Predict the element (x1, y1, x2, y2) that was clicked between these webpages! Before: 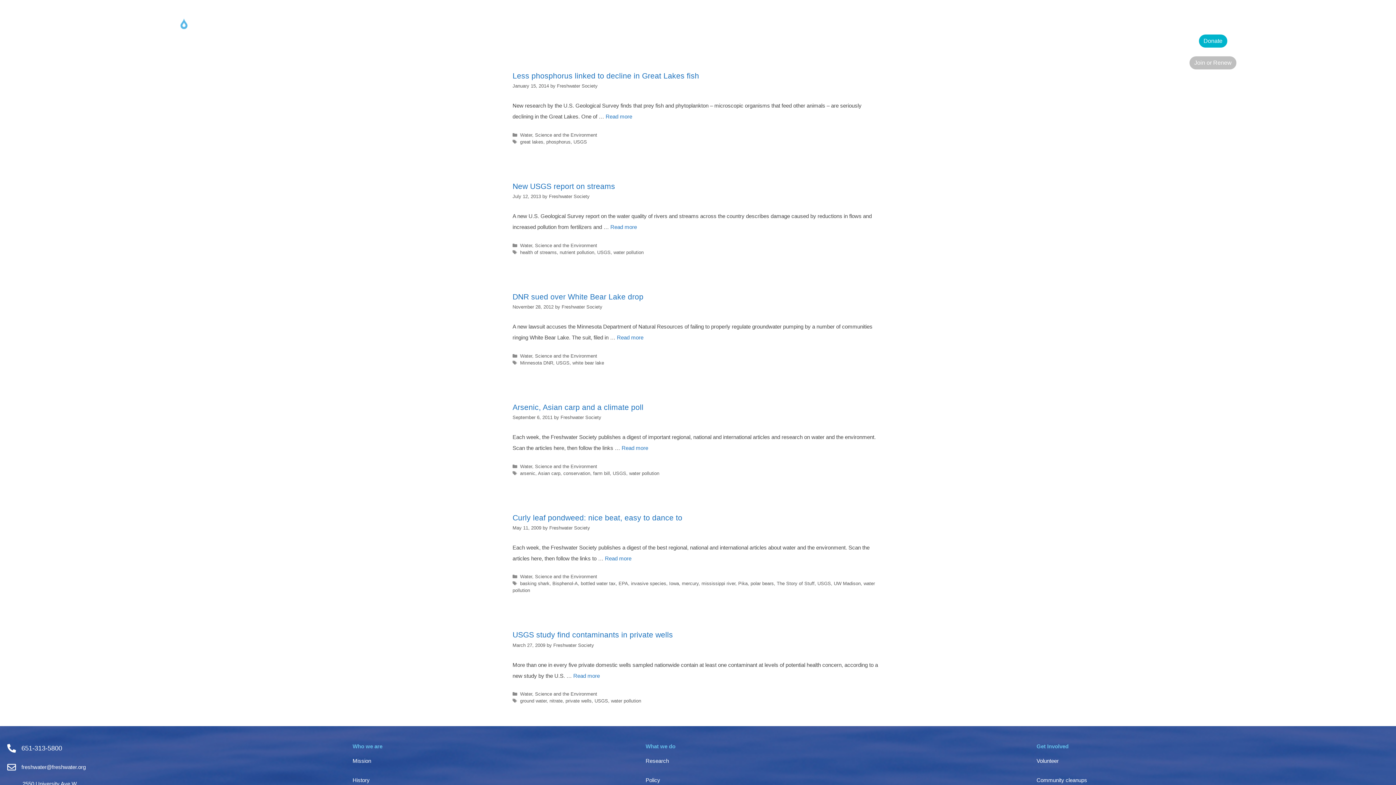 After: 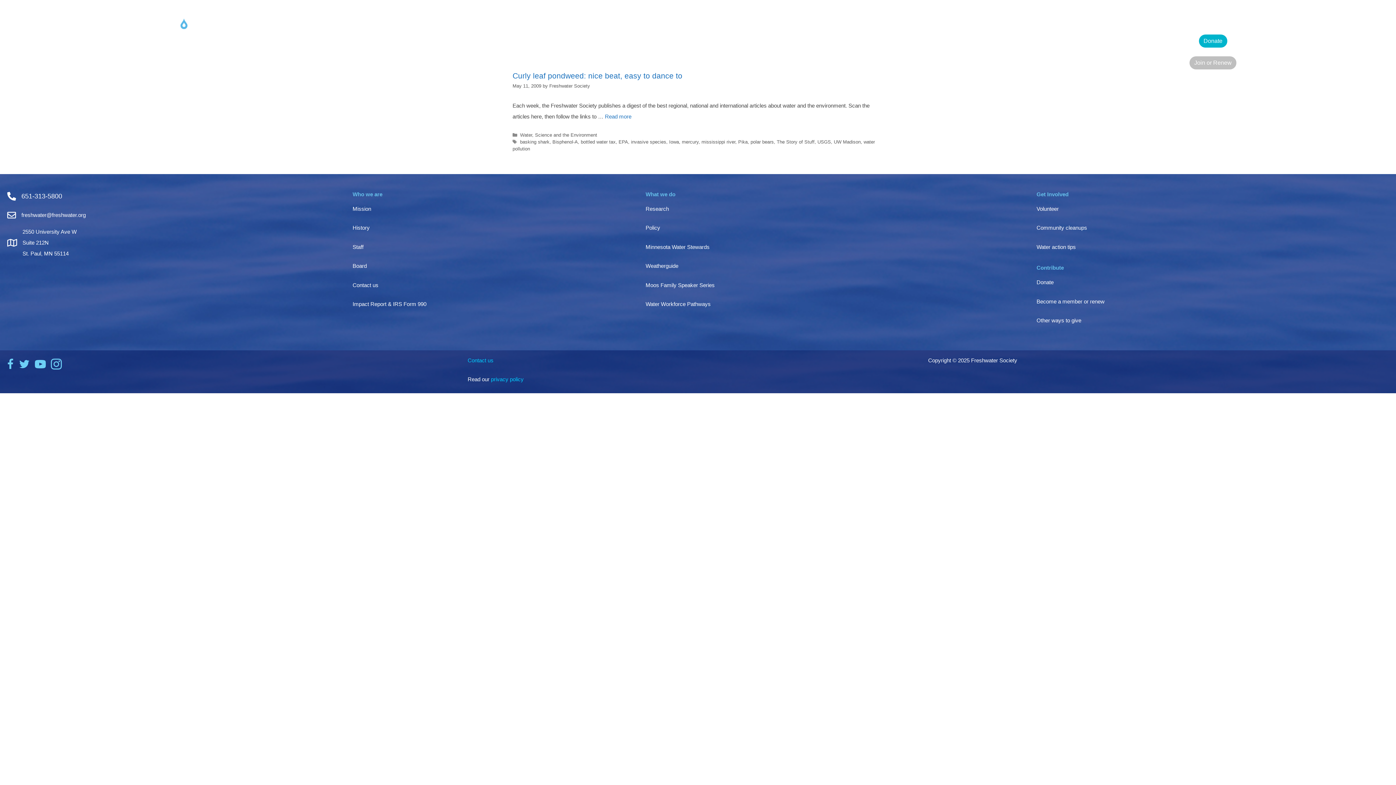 Action: bbox: (669, 581, 679, 586) label: Iowa